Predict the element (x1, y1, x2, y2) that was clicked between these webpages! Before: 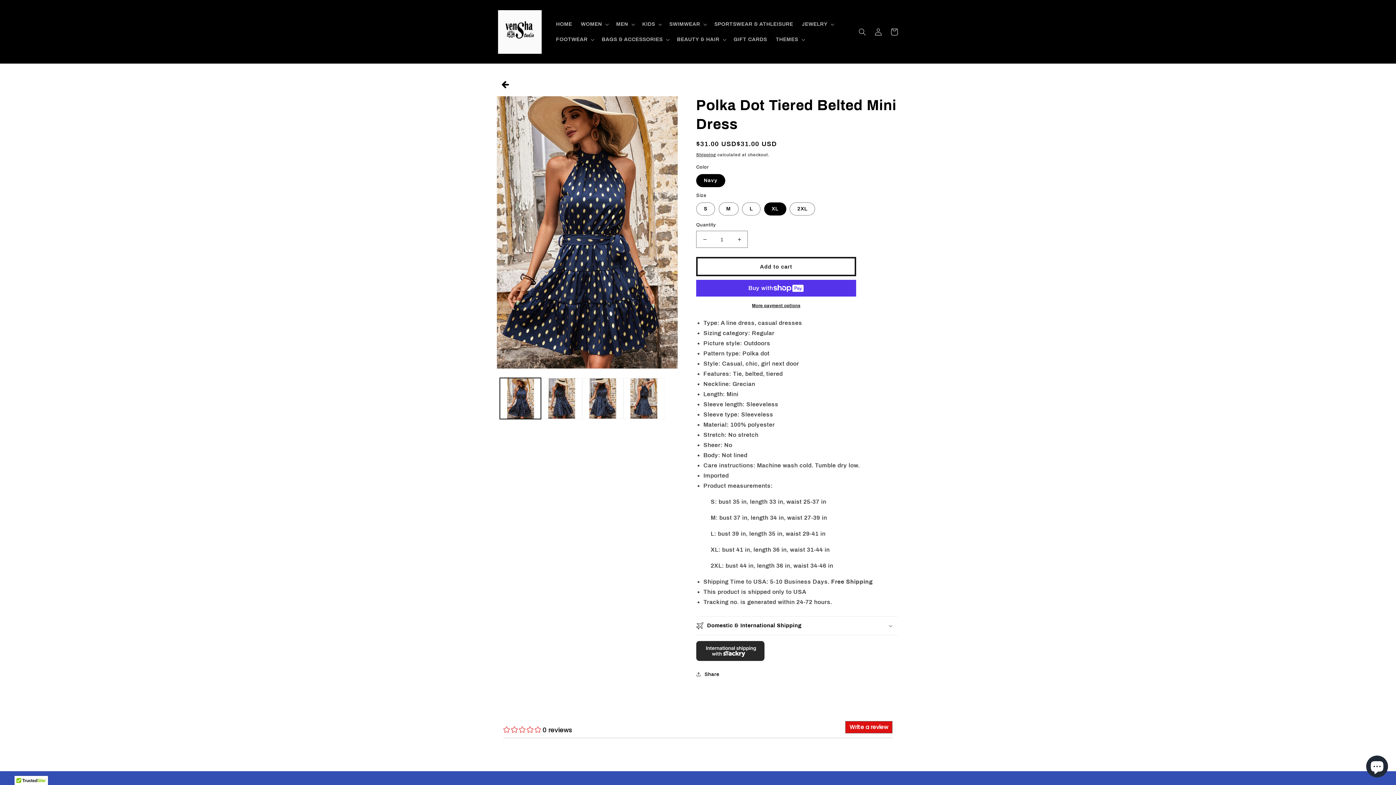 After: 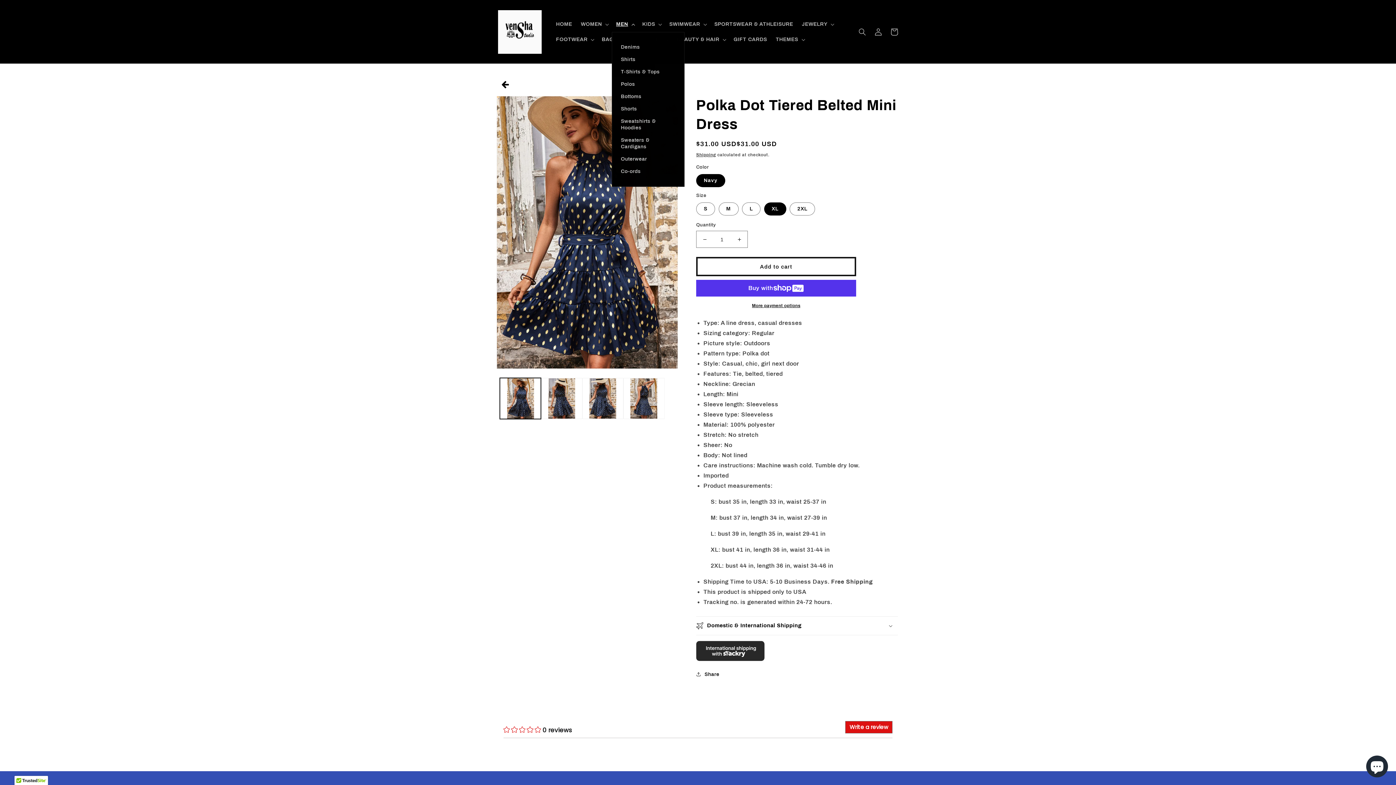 Action: label: MEN bbox: (611, 16, 638, 31)